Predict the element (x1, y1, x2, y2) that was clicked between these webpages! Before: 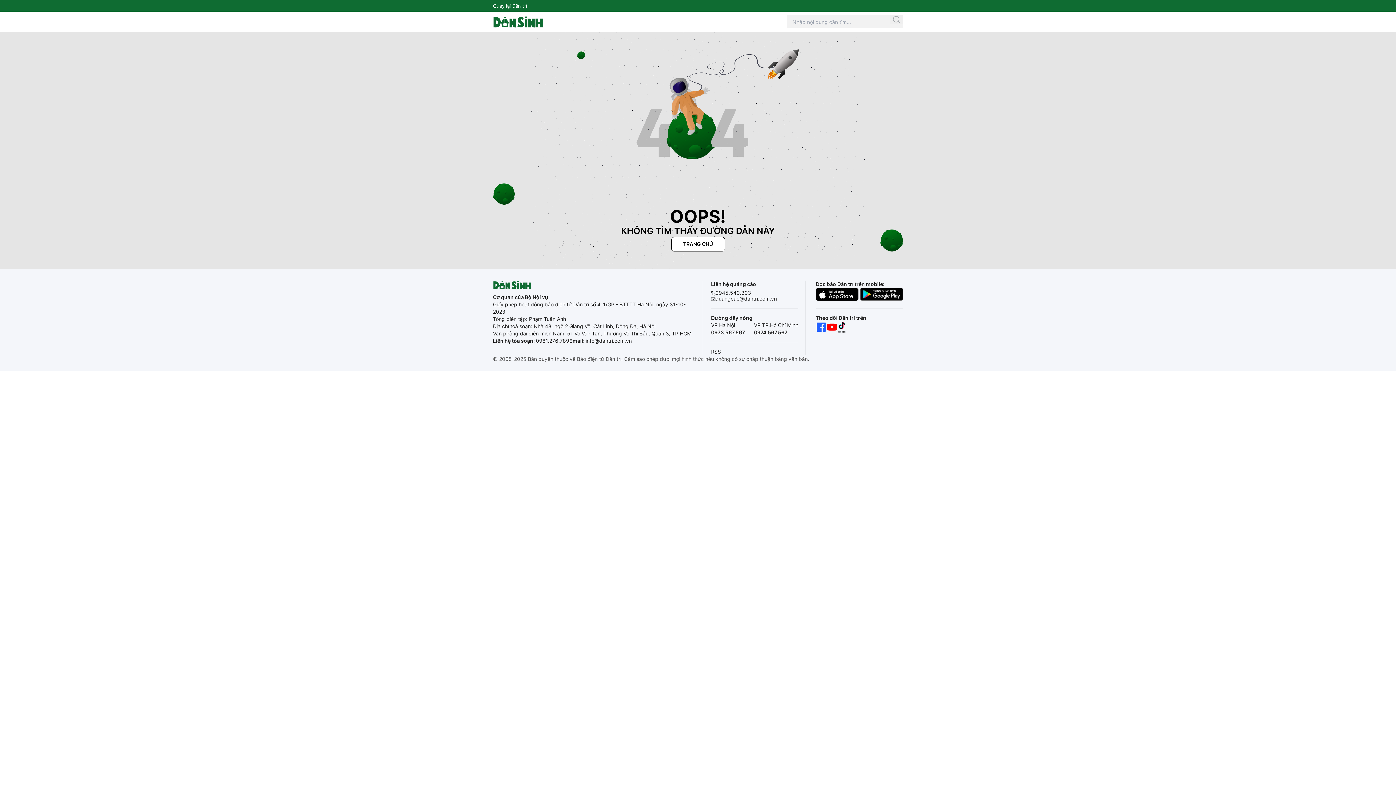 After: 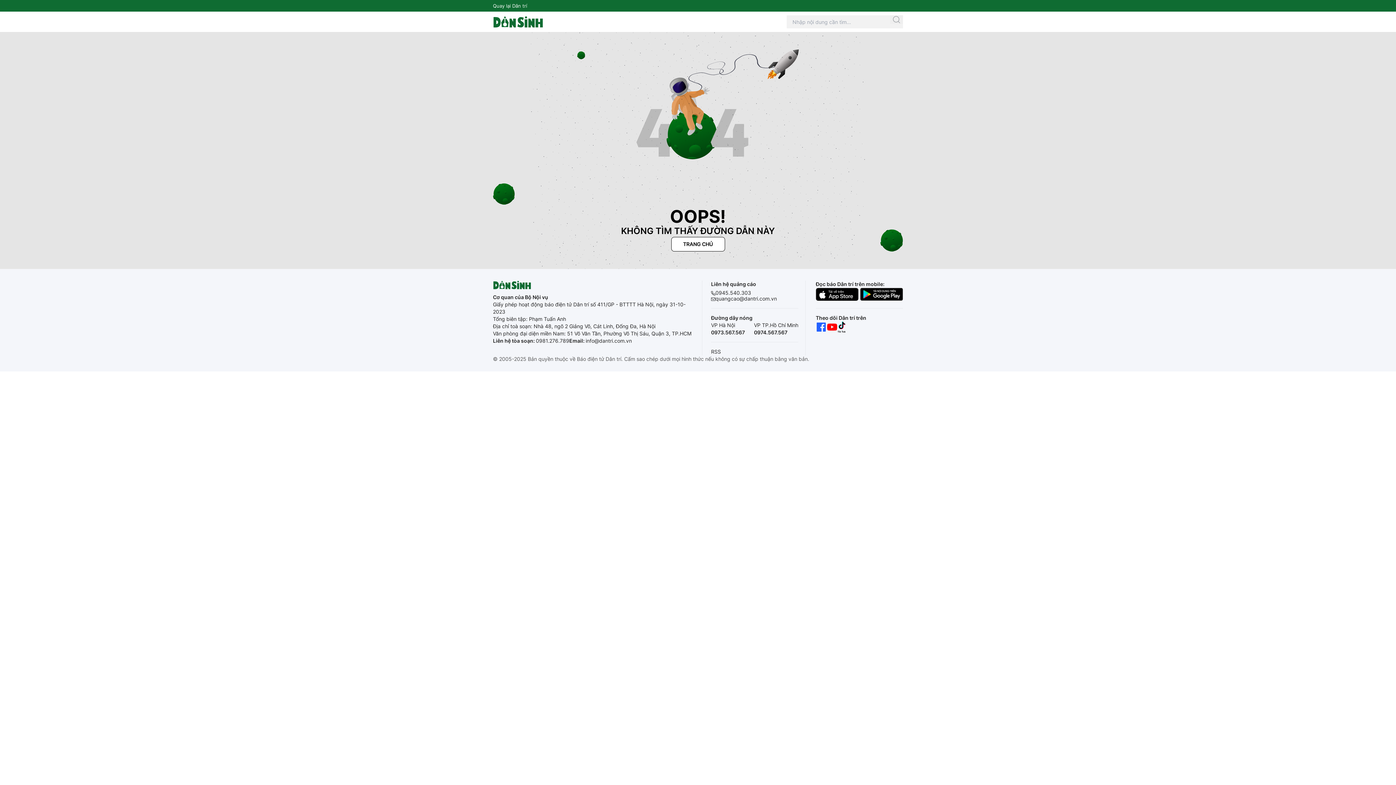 Action: label: quangcao@dantri.com.vn bbox: (715, 295, 777, 302)